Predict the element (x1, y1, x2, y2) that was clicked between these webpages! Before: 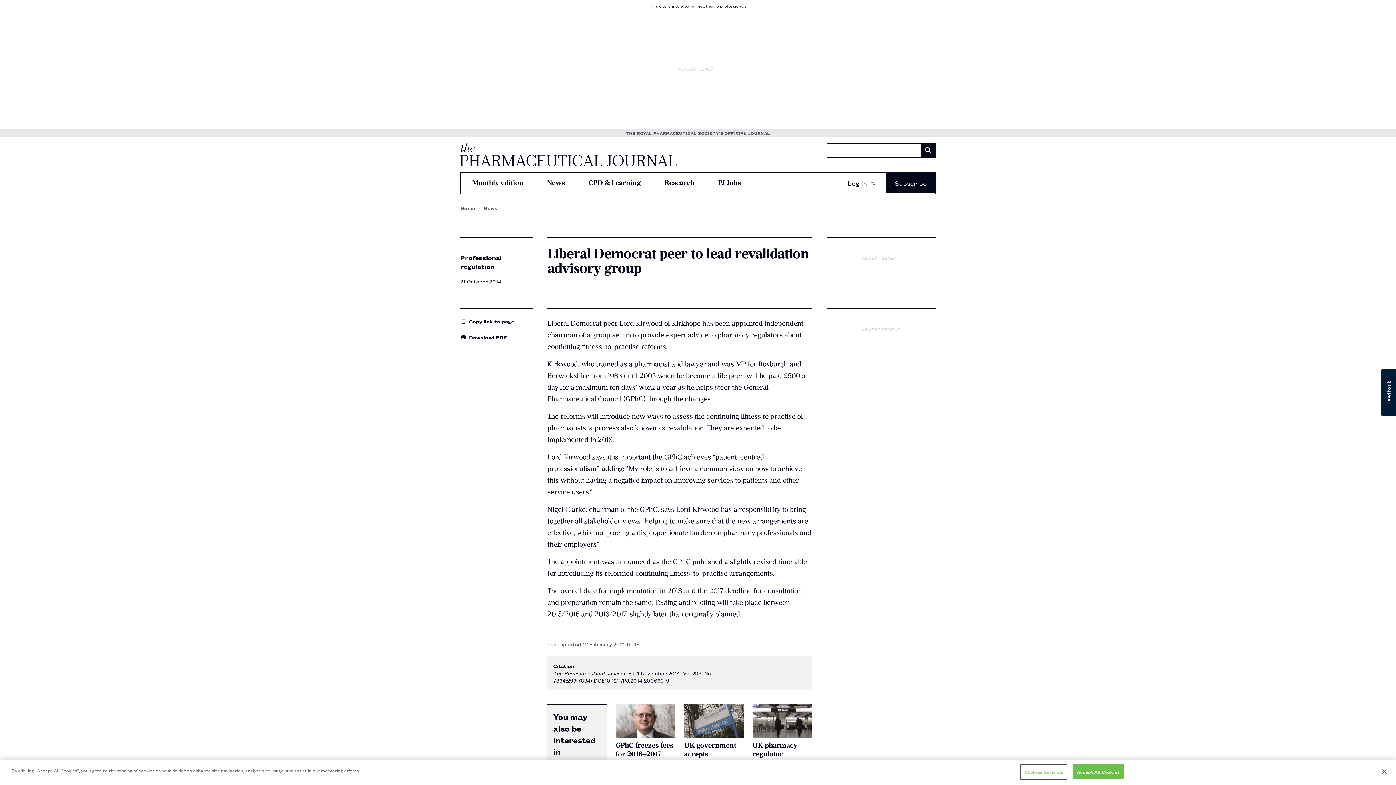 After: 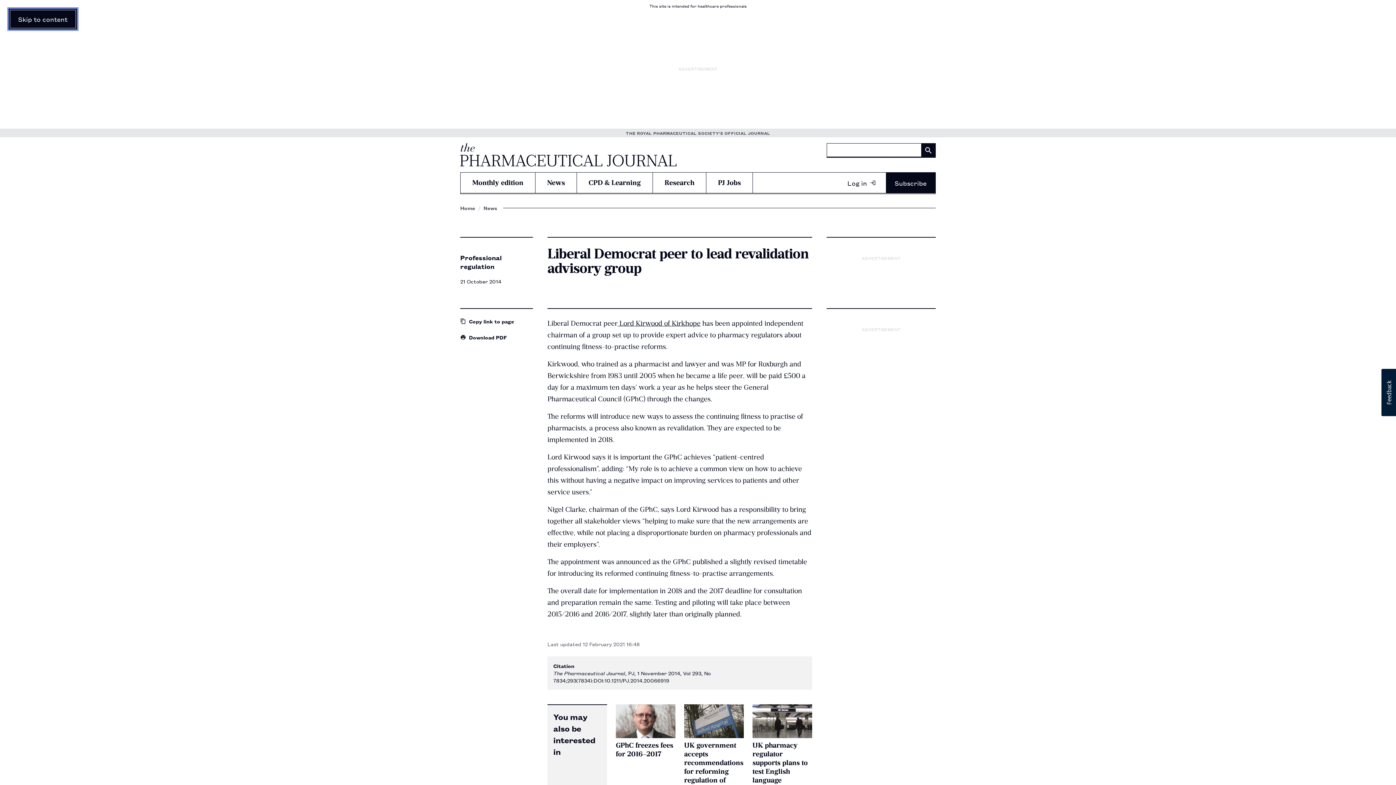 Action: label: Close bbox: (1376, 764, 1392, 780)